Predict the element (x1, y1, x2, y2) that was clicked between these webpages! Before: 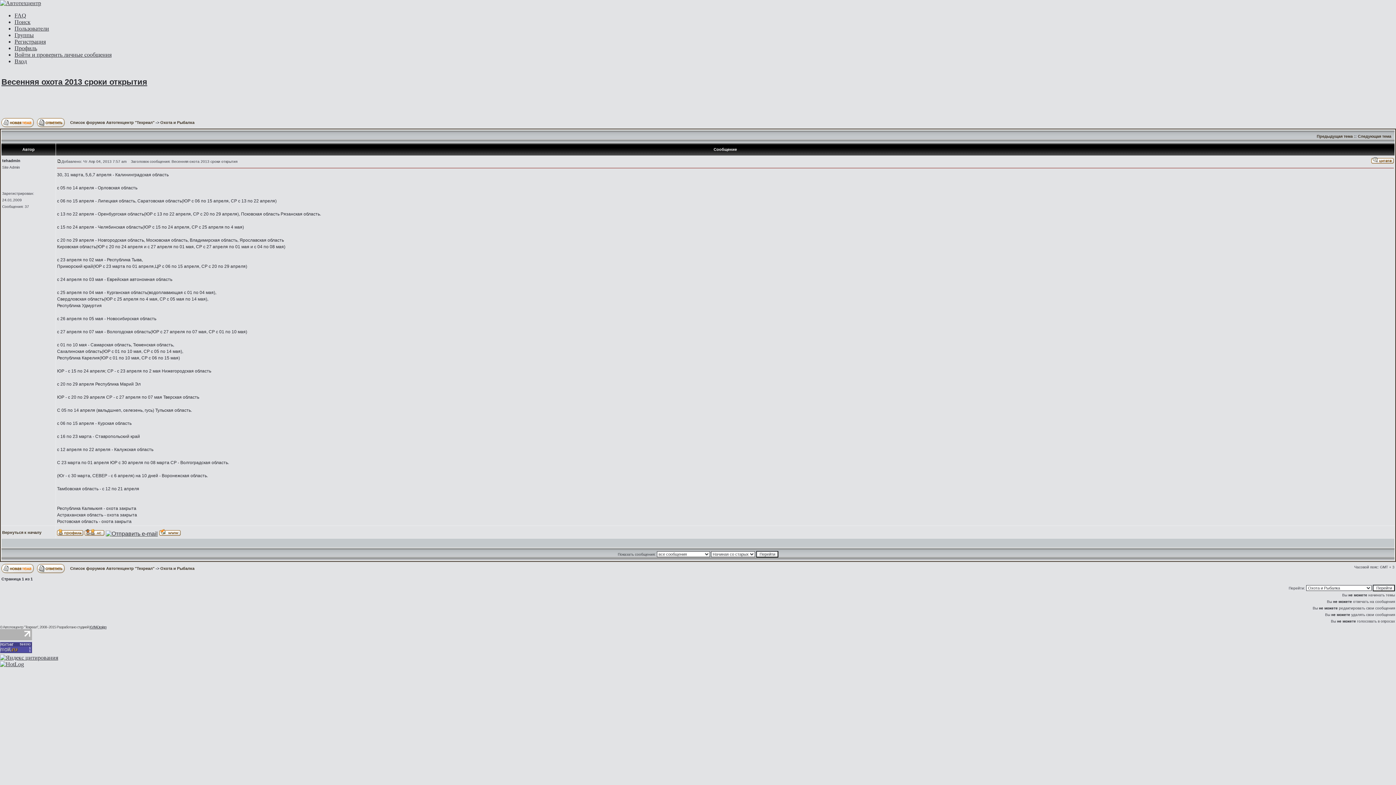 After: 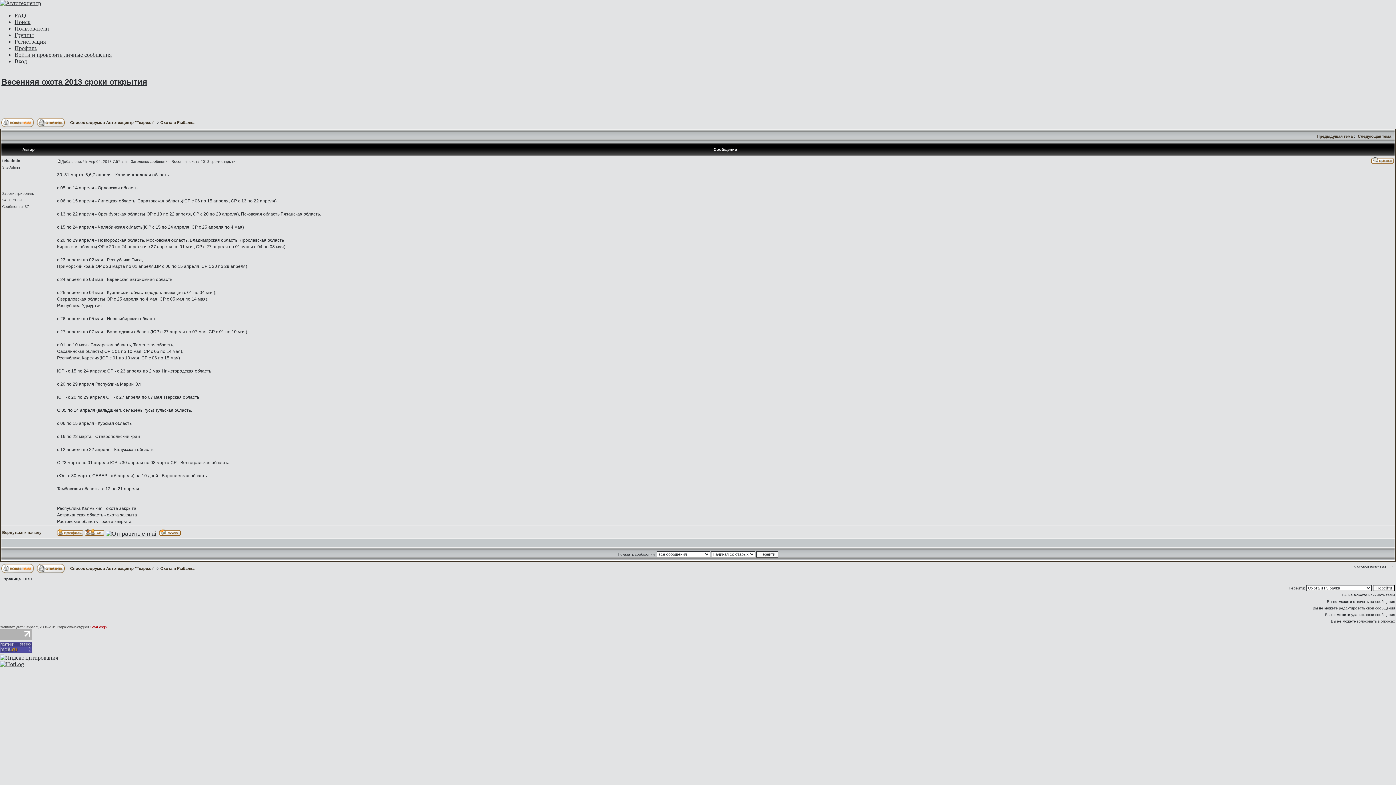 Action: label: KVM-Design bbox: (89, 625, 106, 629)